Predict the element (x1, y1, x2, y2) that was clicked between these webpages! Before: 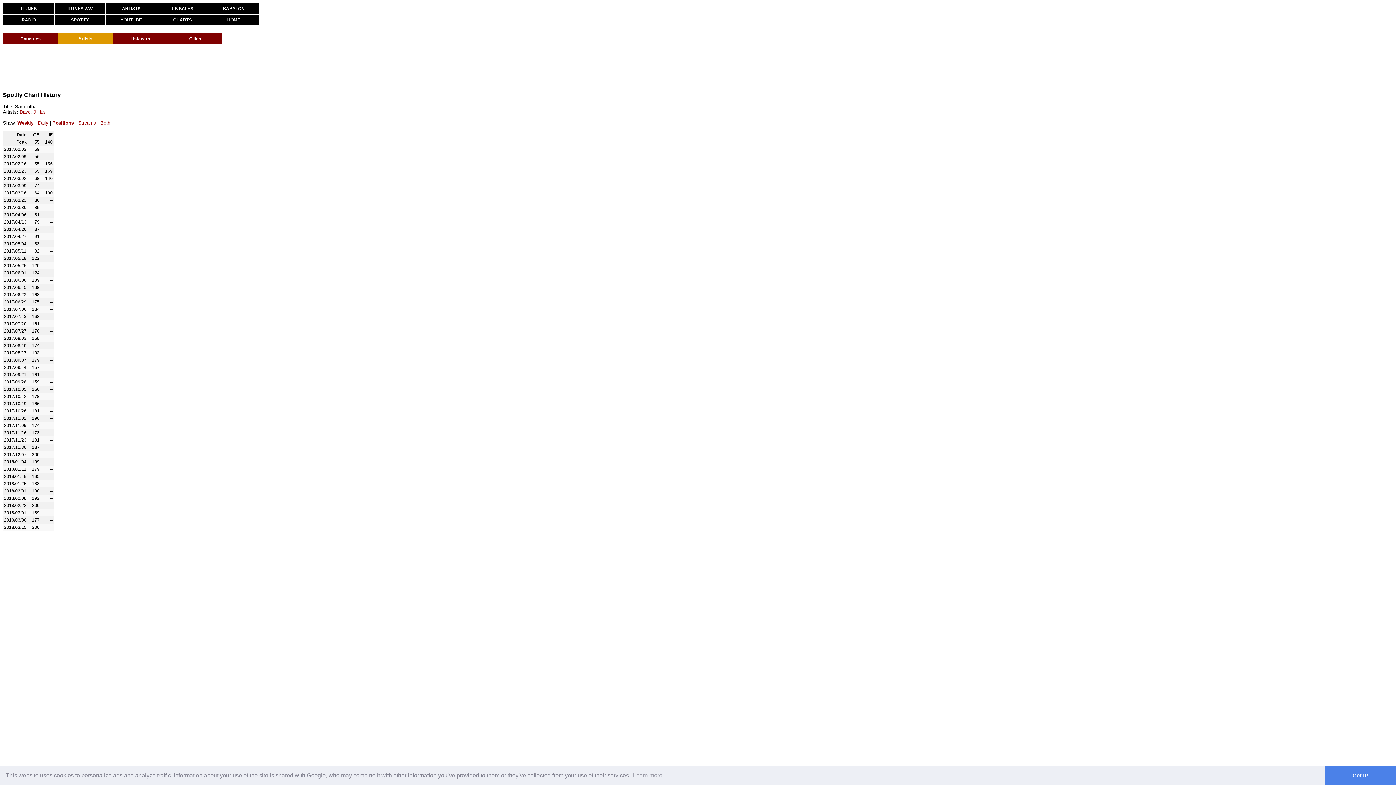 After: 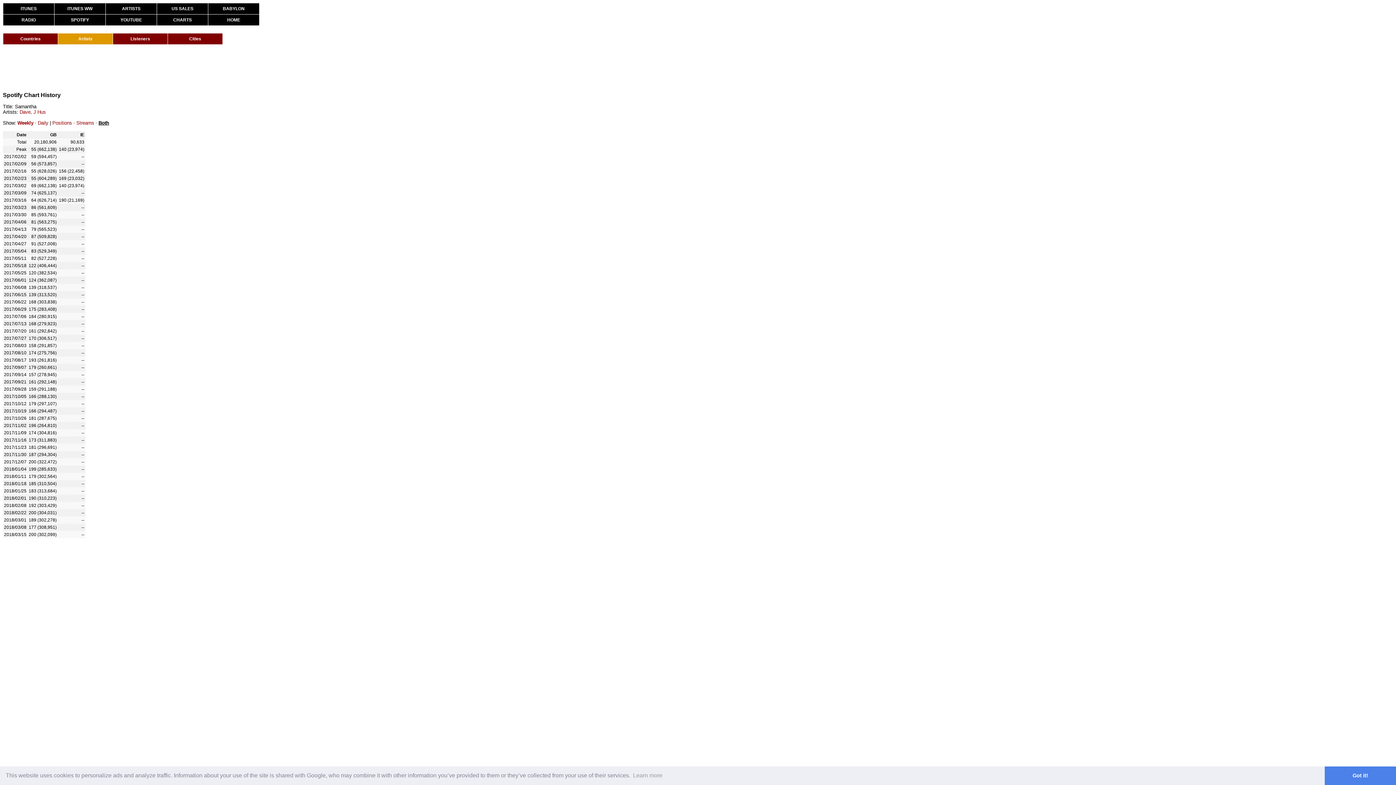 Action: bbox: (100, 120, 110, 125) label: Both